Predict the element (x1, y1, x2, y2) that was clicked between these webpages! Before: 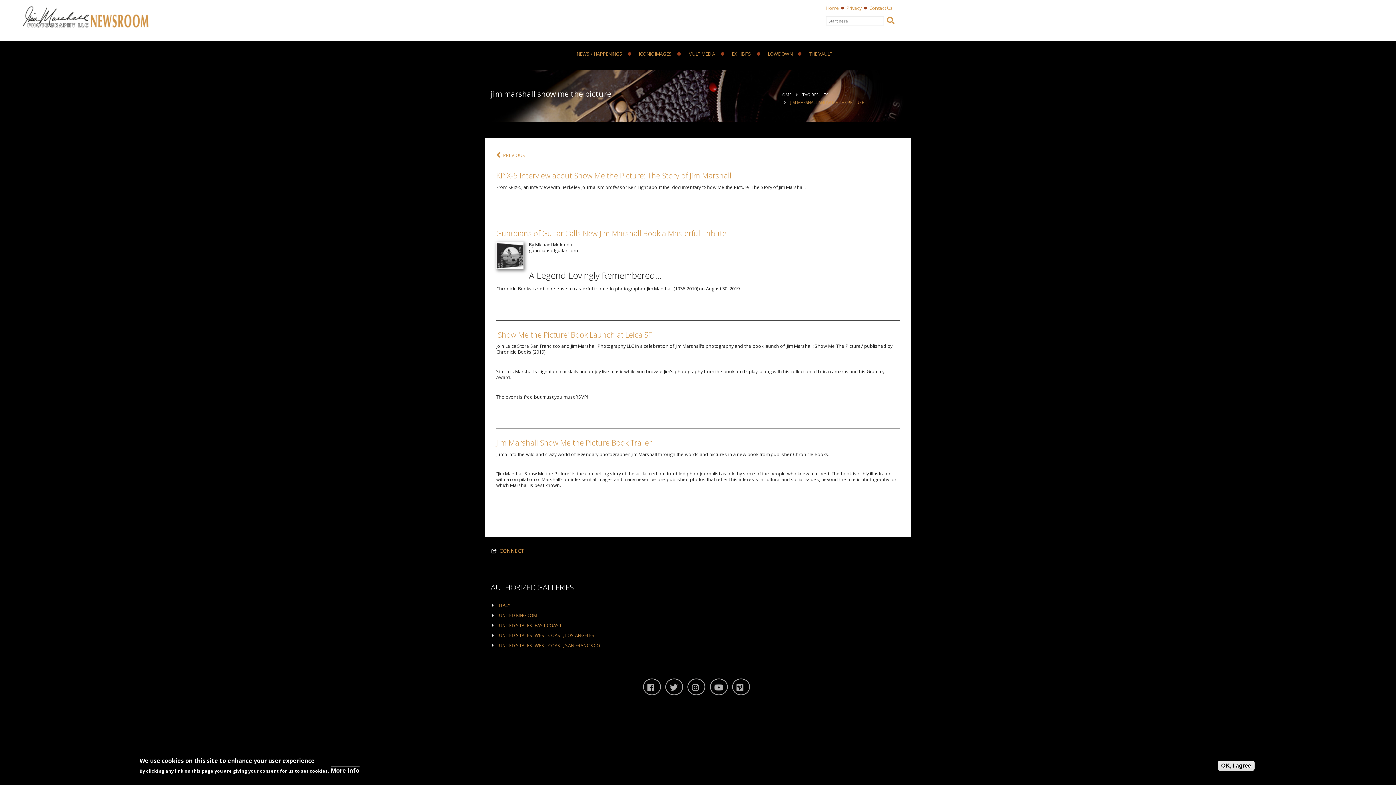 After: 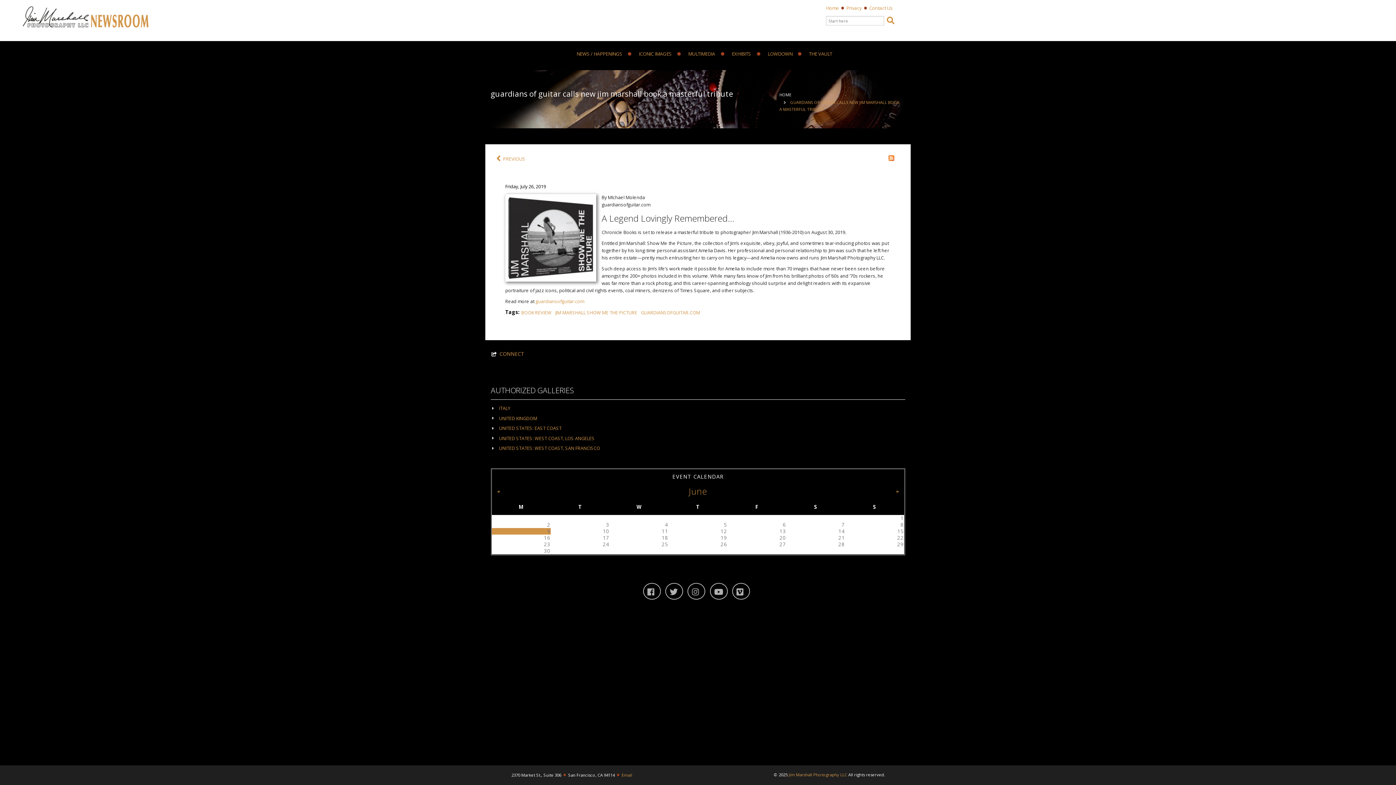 Action: label: Guardians of Guitar Calls New Jim Marshall Book a Masterful Tribute bbox: (496, 228, 726, 238)